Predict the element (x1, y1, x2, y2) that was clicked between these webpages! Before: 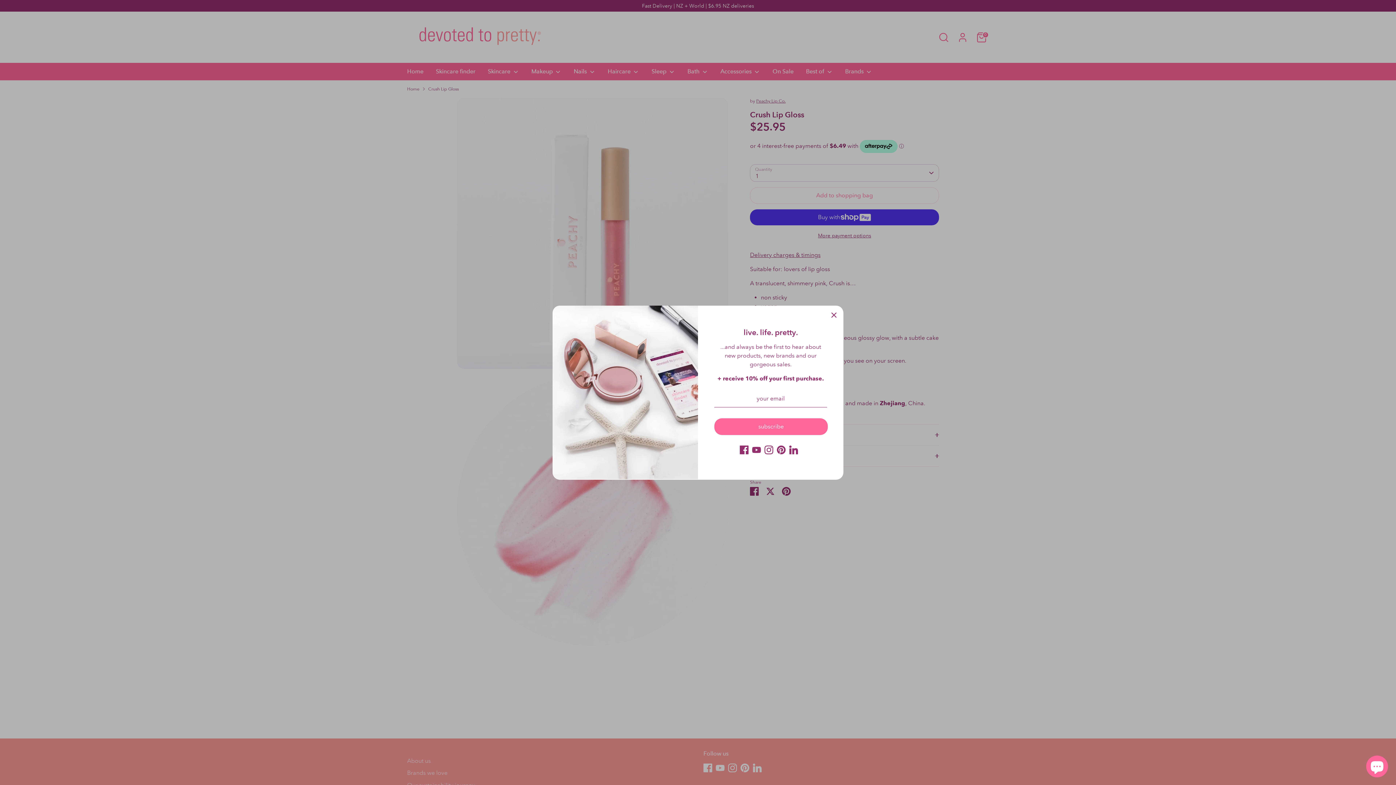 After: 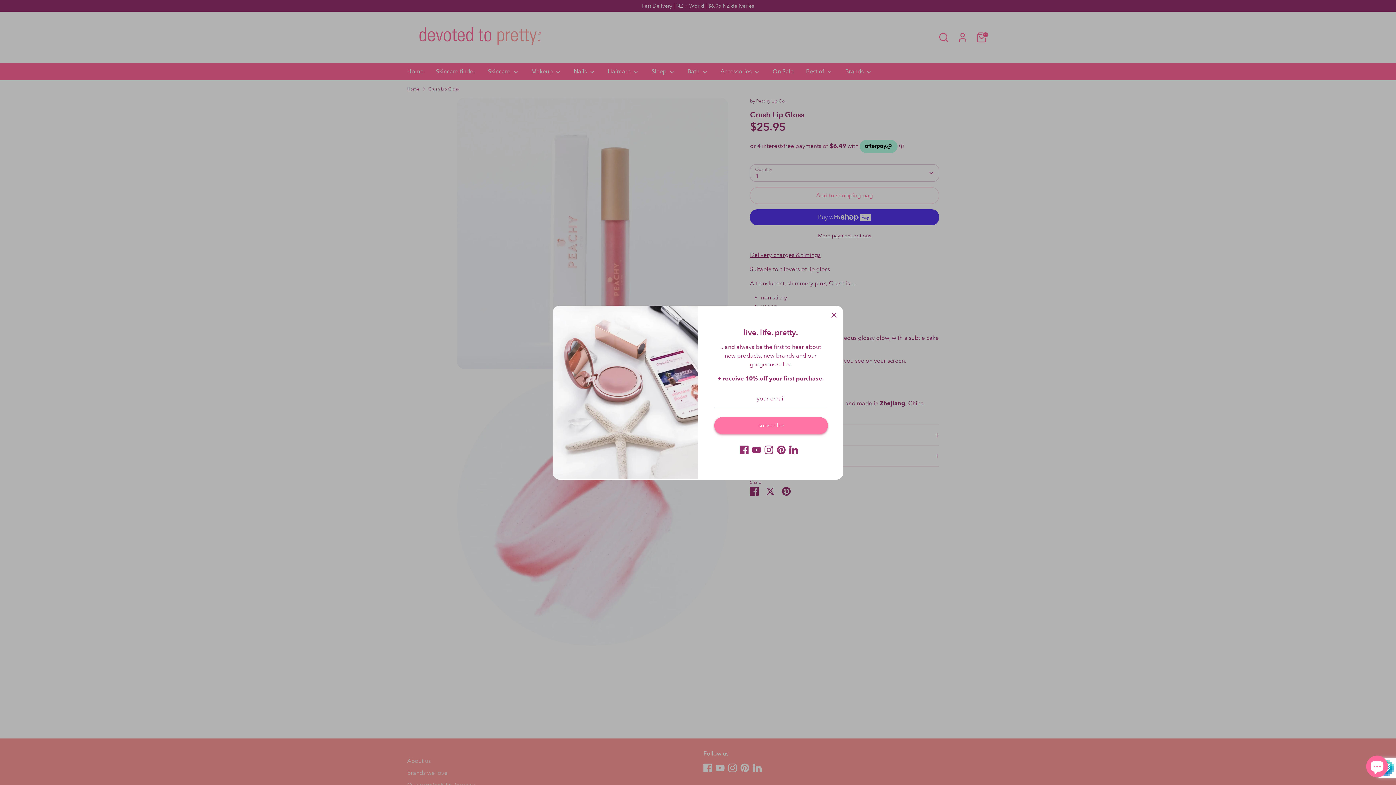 Action: bbox: (714, 418, 827, 434) label: subscribe